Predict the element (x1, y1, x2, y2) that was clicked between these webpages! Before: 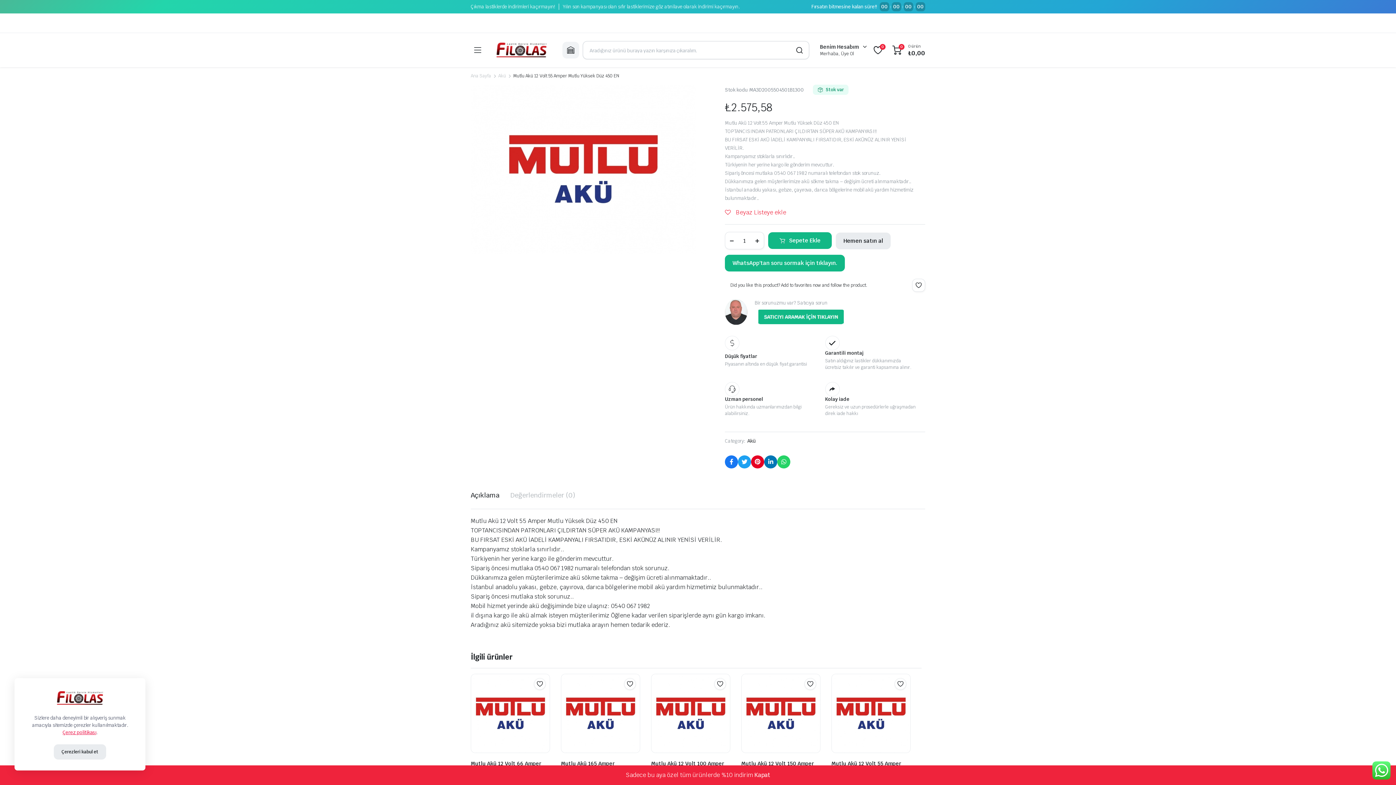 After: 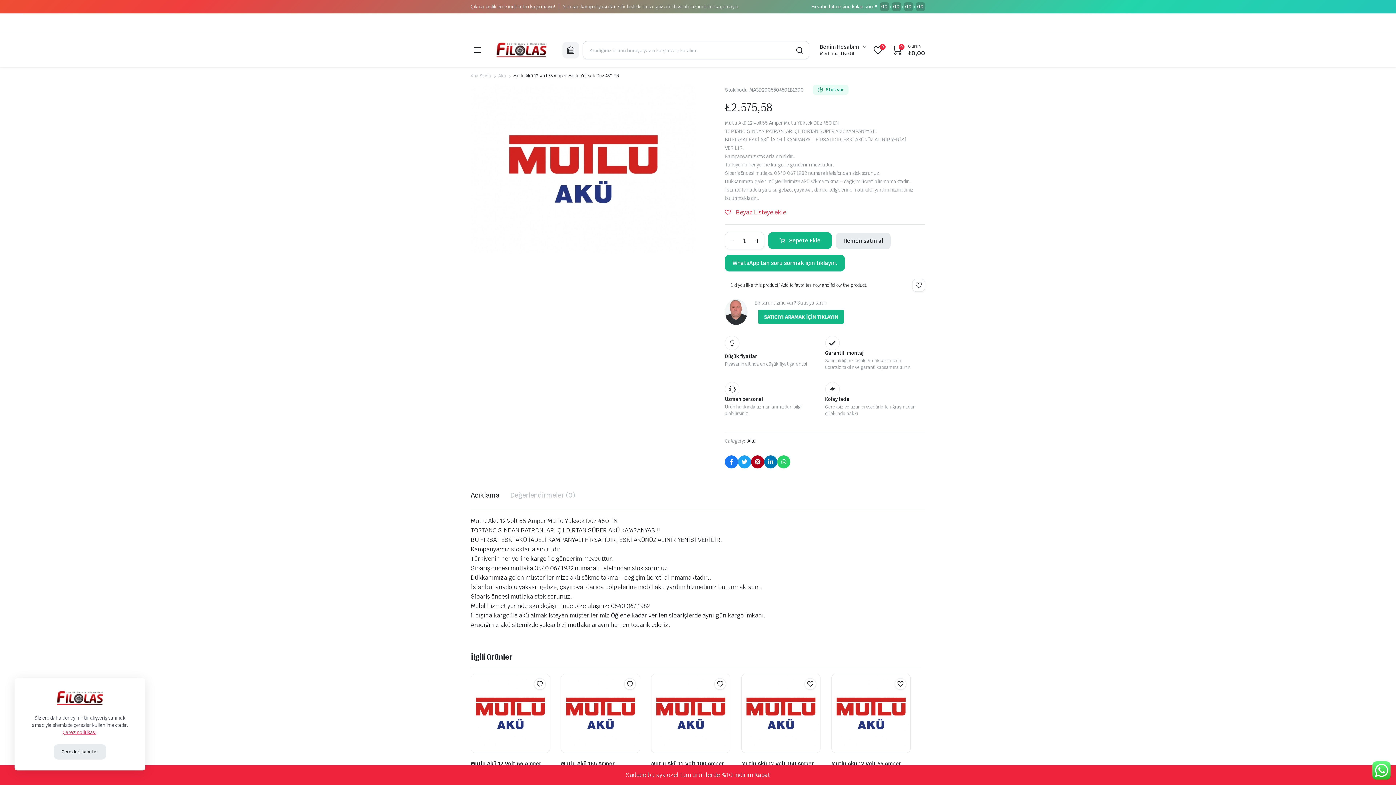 Action: bbox: (751, 455, 764, 468)